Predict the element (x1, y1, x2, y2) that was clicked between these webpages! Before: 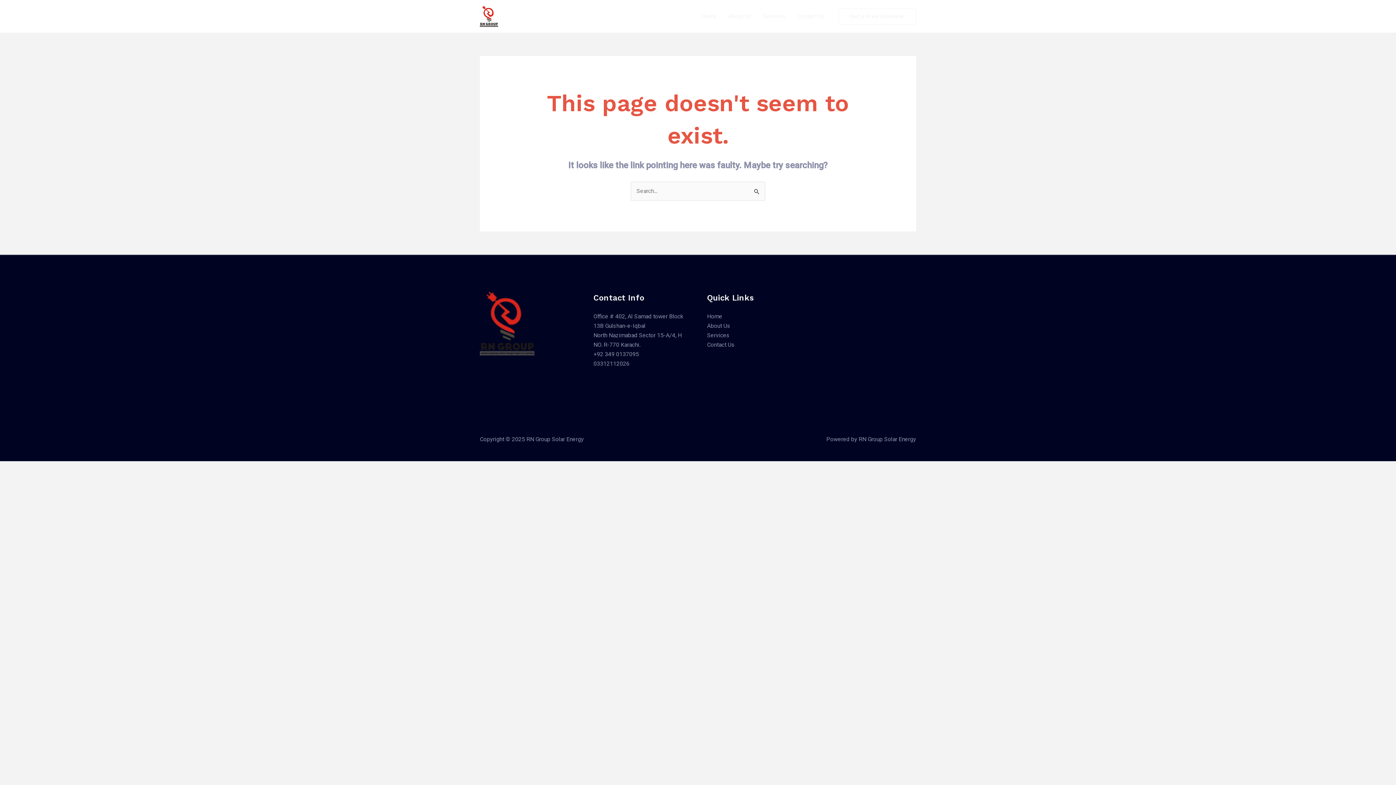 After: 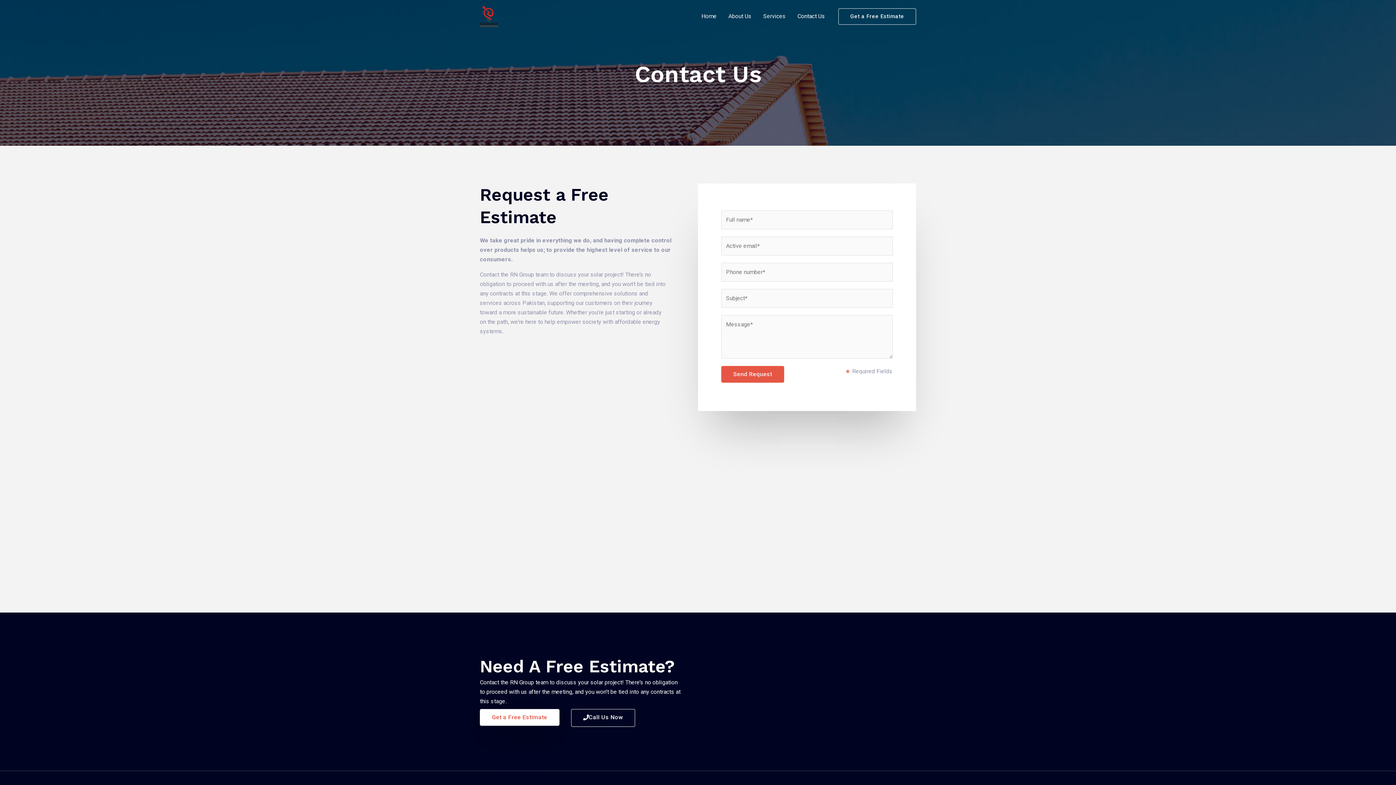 Action: label: Contact Us bbox: (707, 341, 734, 348)